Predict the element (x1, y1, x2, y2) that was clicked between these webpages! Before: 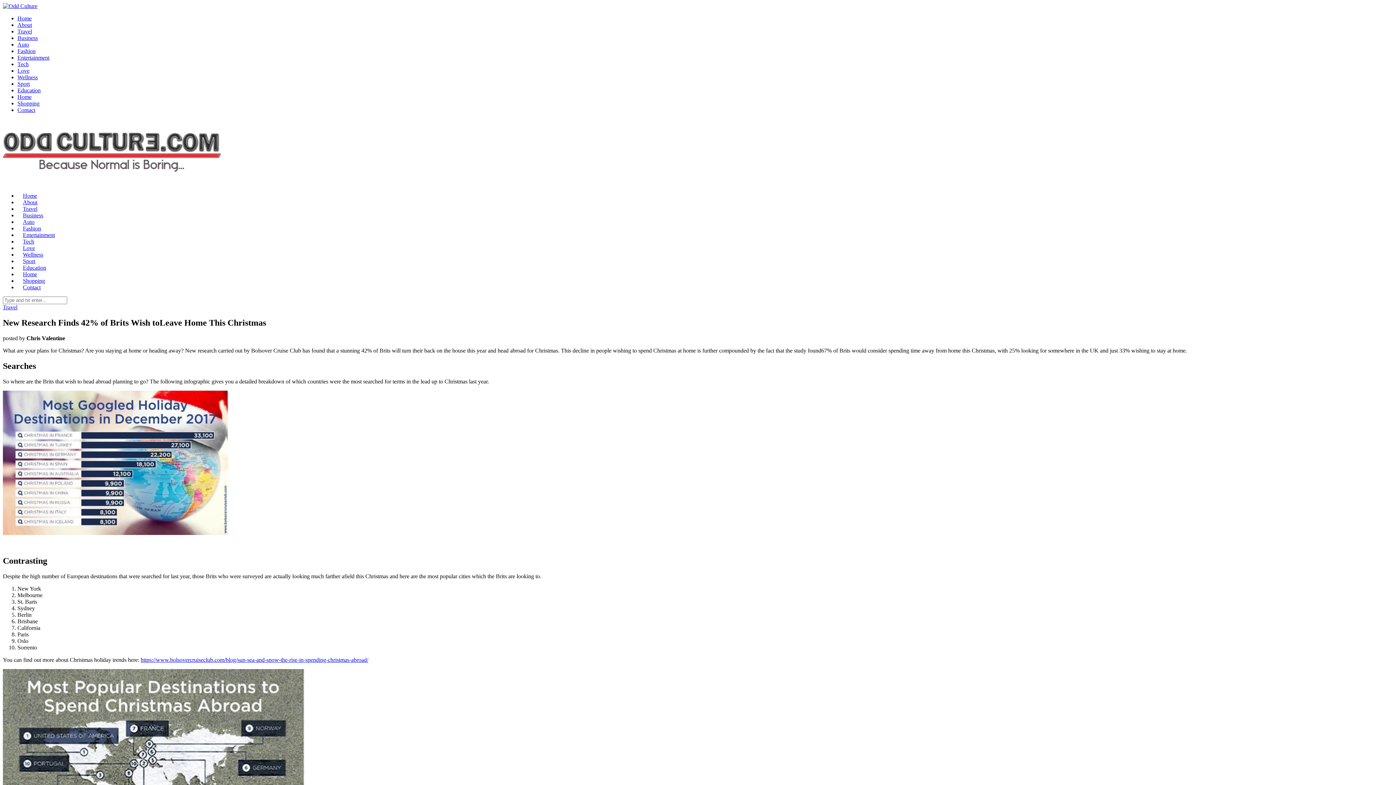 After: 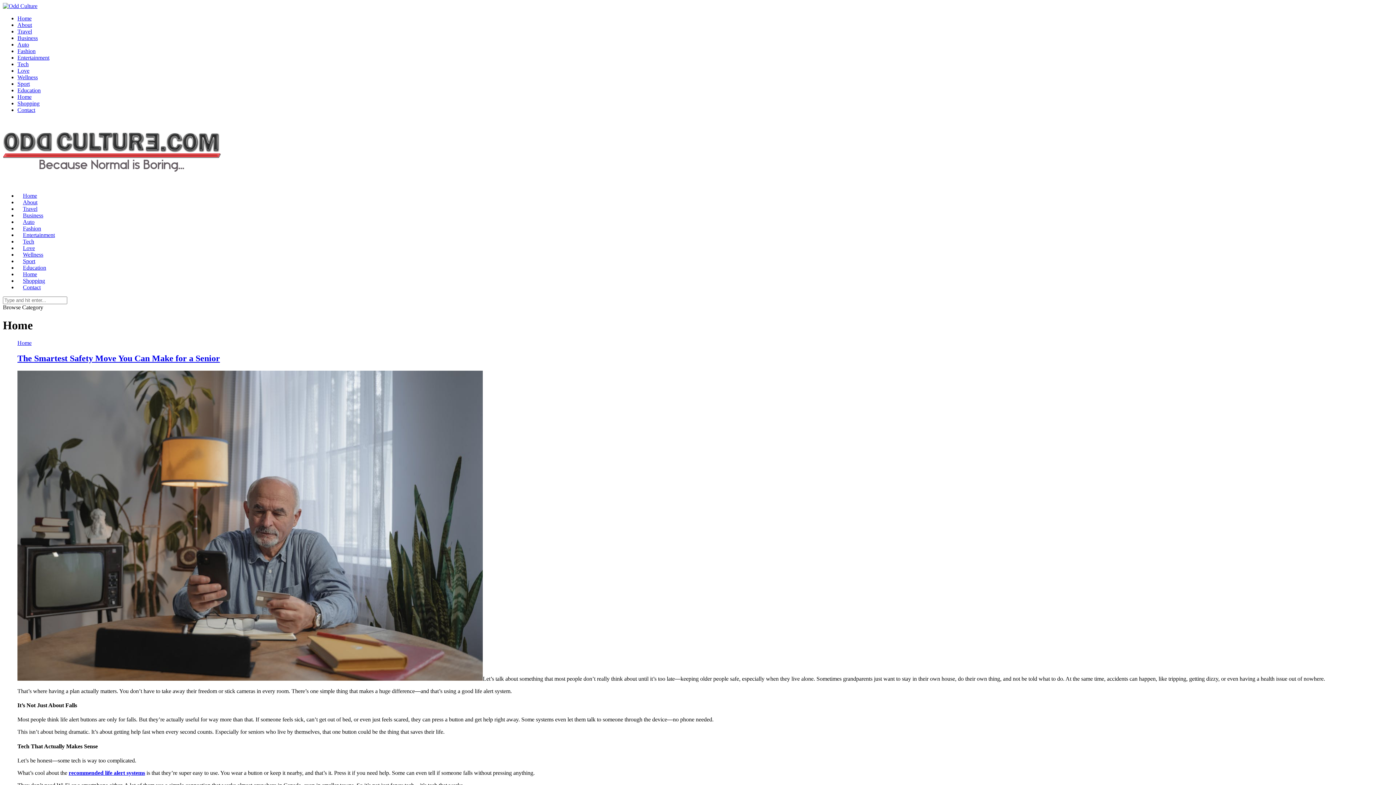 Action: bbox: (17, 93, 31, 100) label: Home